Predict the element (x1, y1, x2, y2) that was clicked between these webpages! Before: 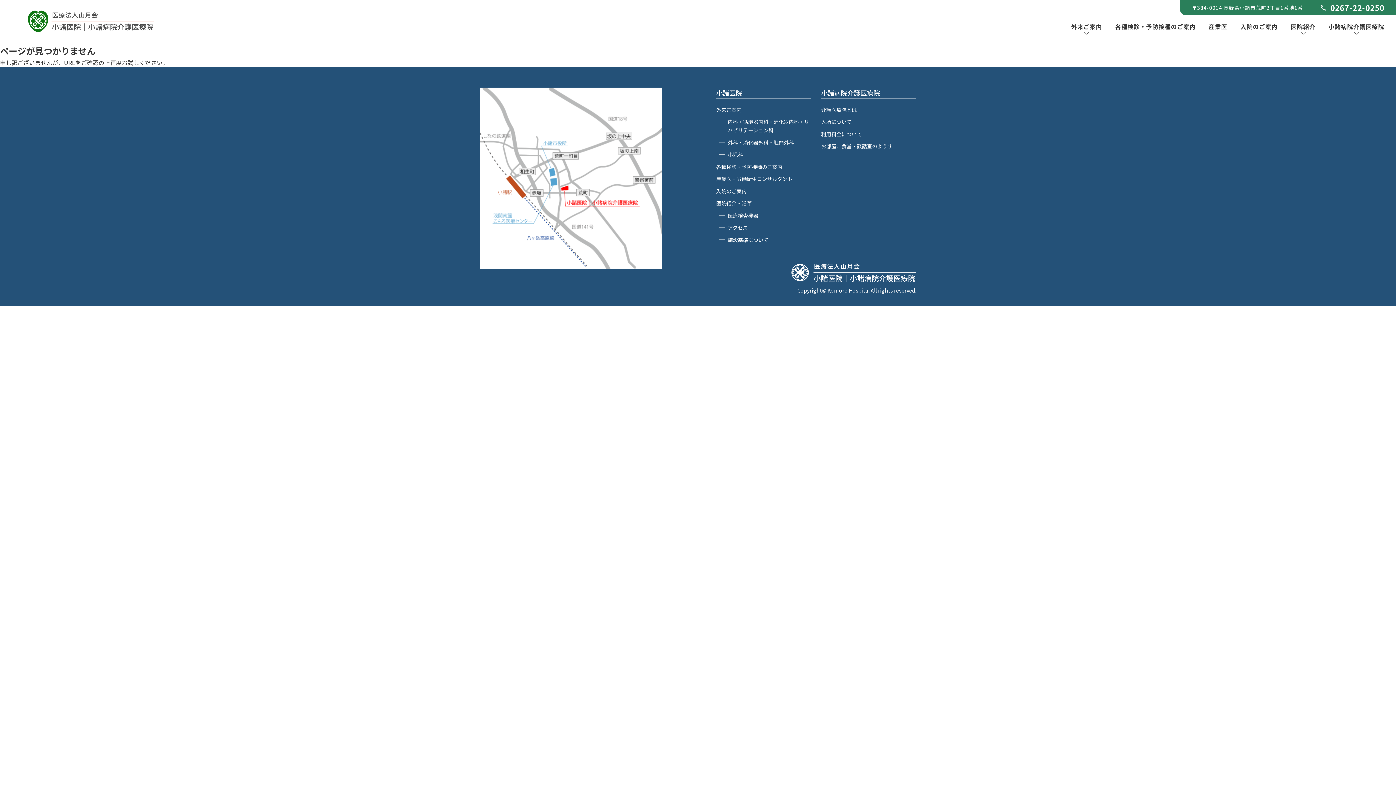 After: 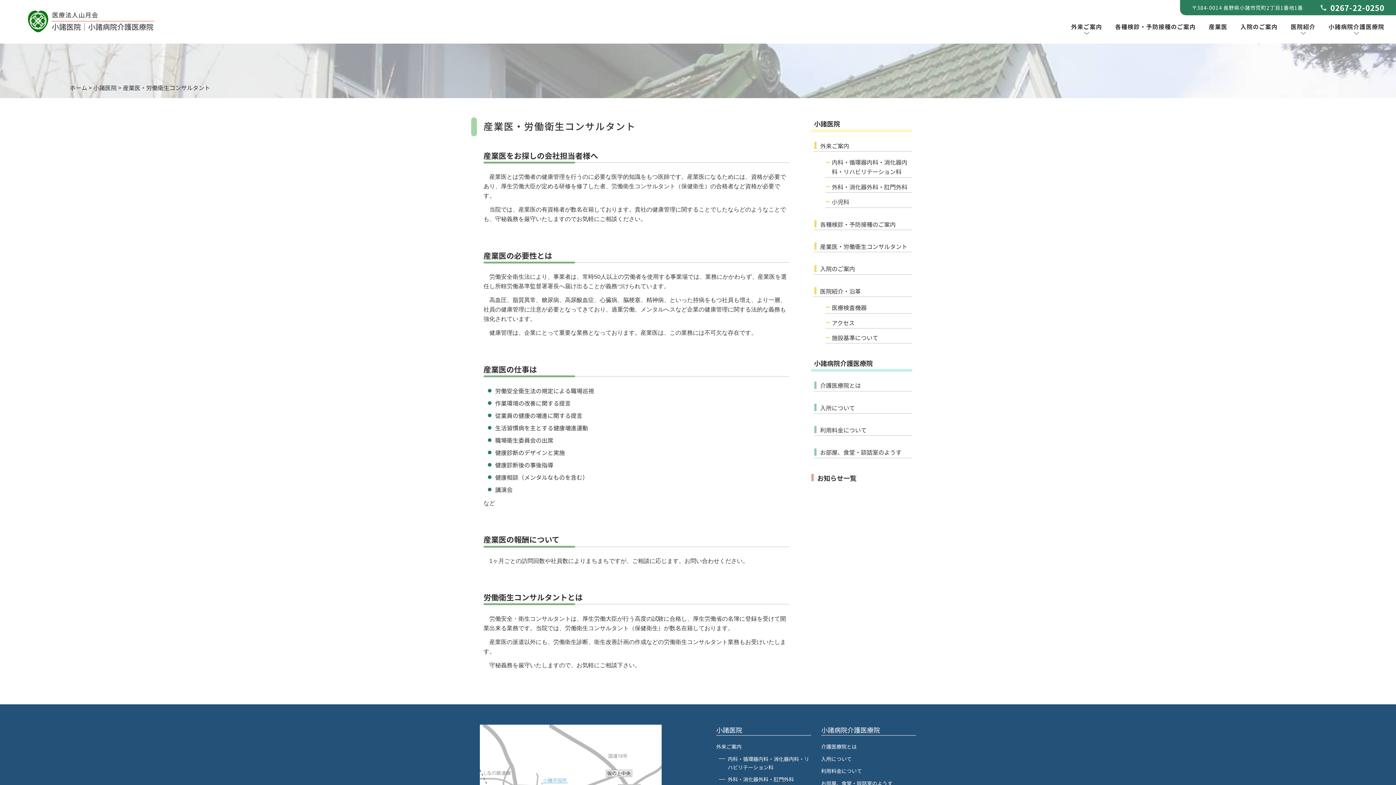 Action: label: 産業医 bbox: (1204, 21, 1232, 31)